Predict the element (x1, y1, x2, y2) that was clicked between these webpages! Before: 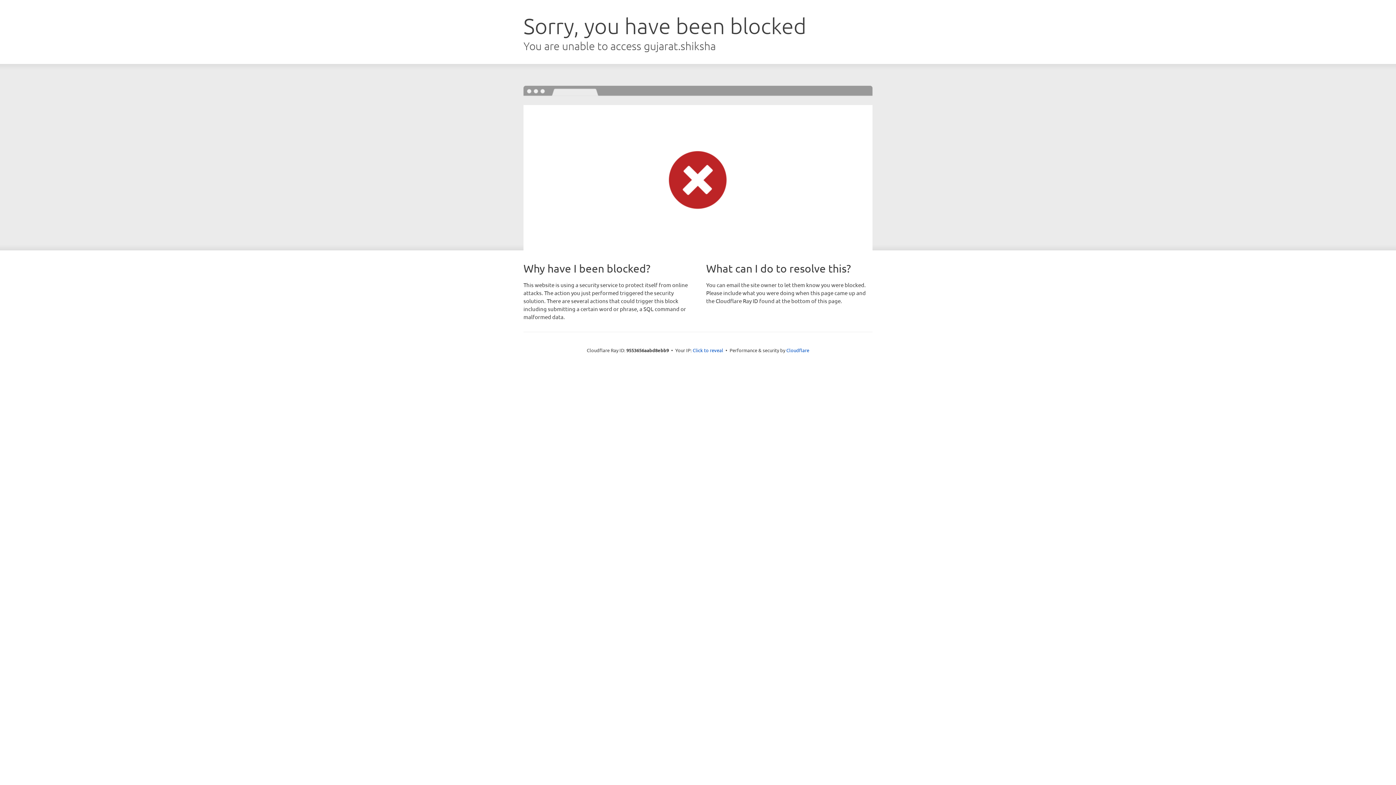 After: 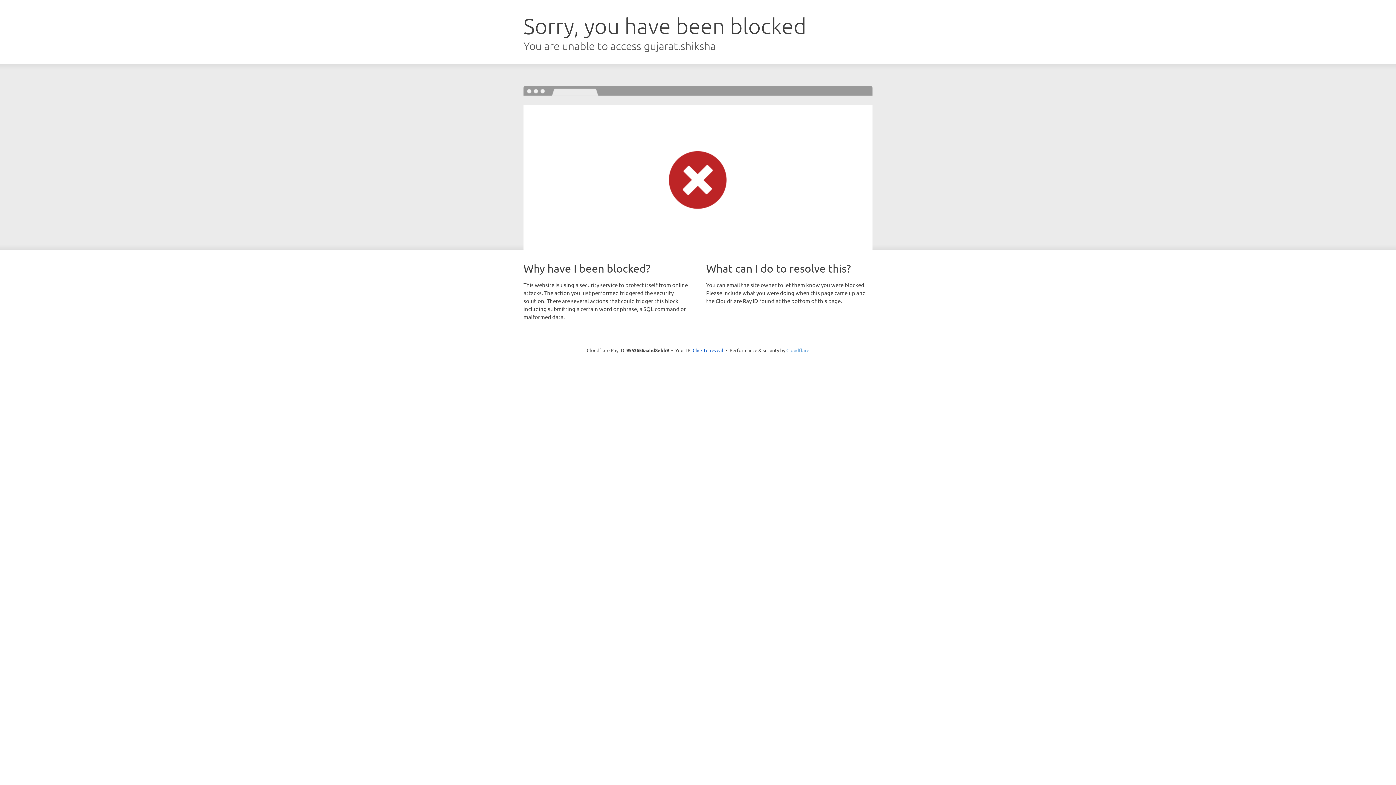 Action: label: Cloudflare bbox: (786, 347, 809, 353)